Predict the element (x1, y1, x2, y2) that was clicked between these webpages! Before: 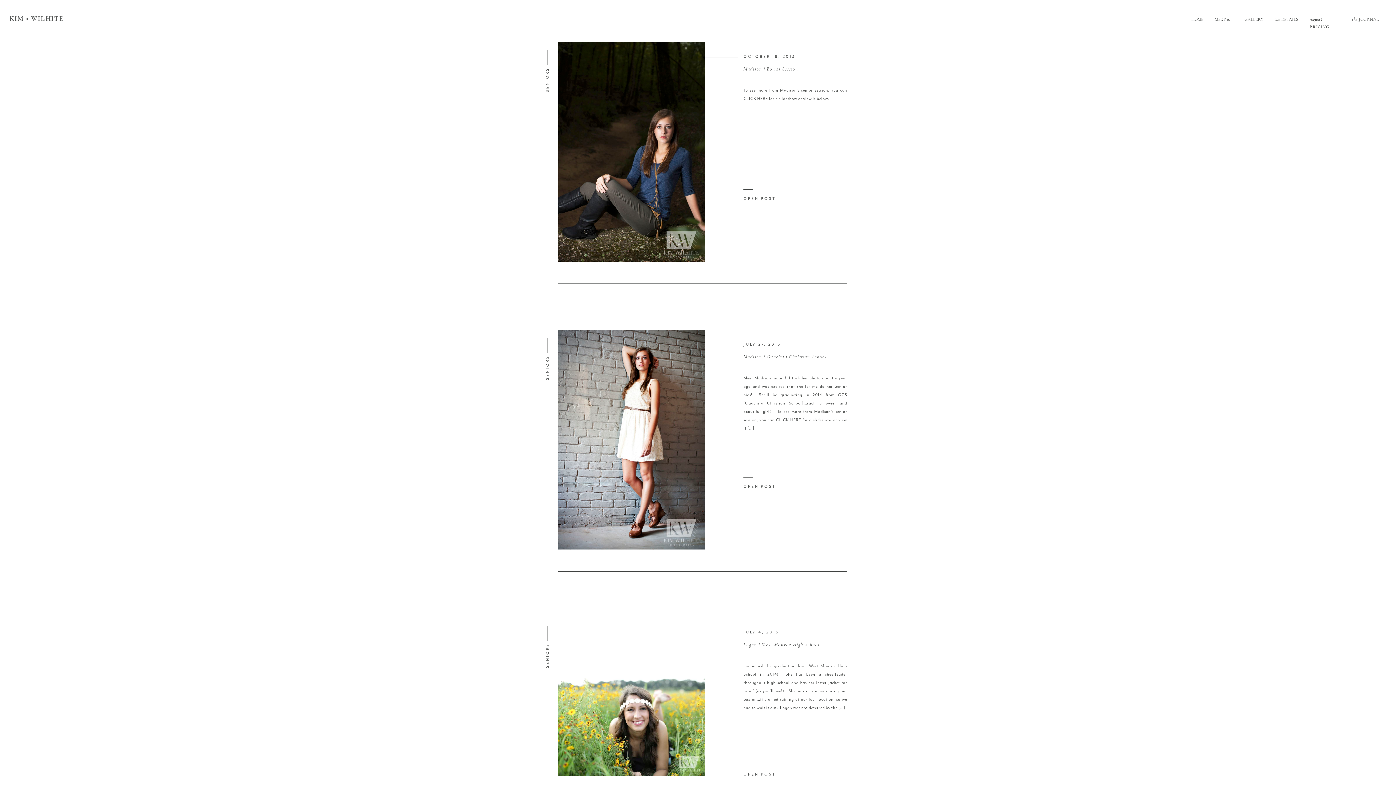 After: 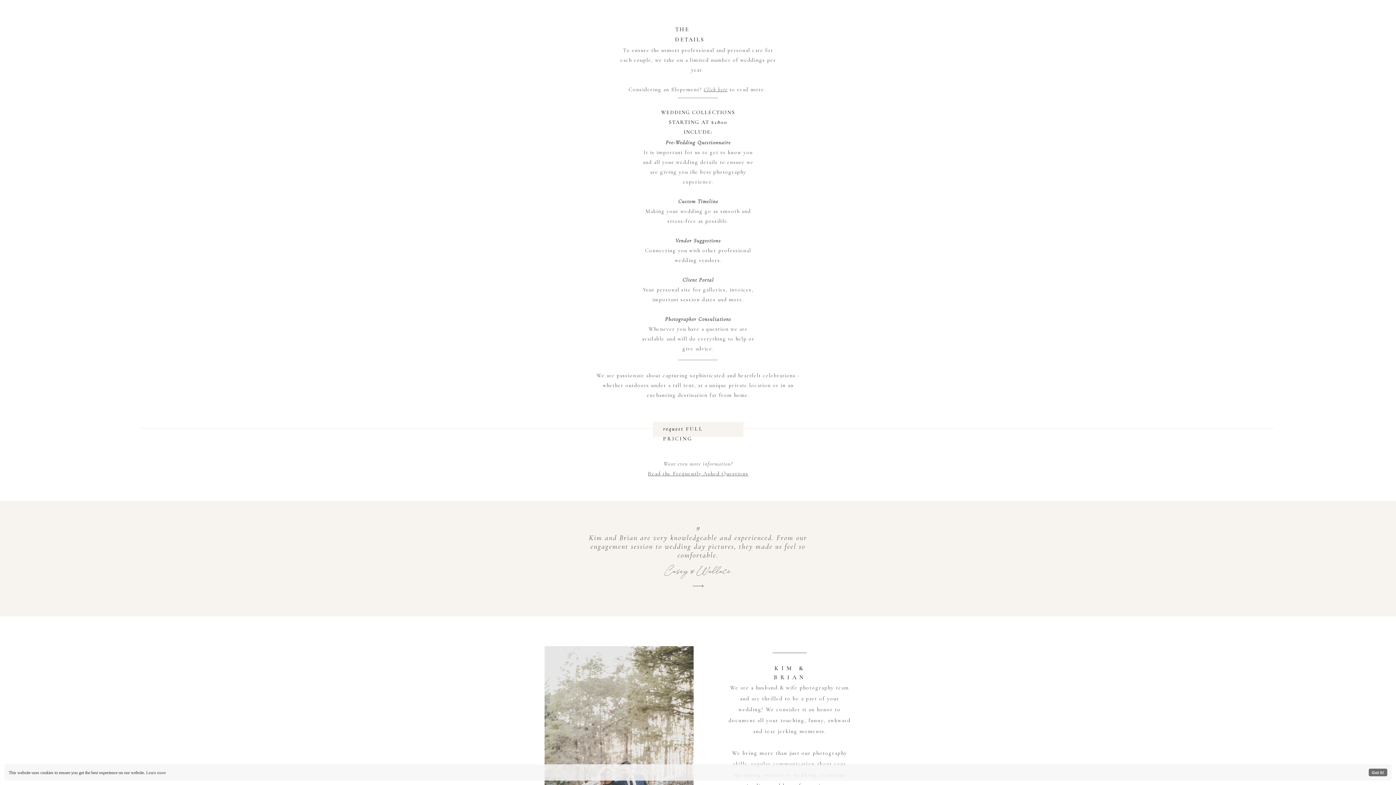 Action: label: the DETAILS bbox: (1274, 15, 1300, 21)